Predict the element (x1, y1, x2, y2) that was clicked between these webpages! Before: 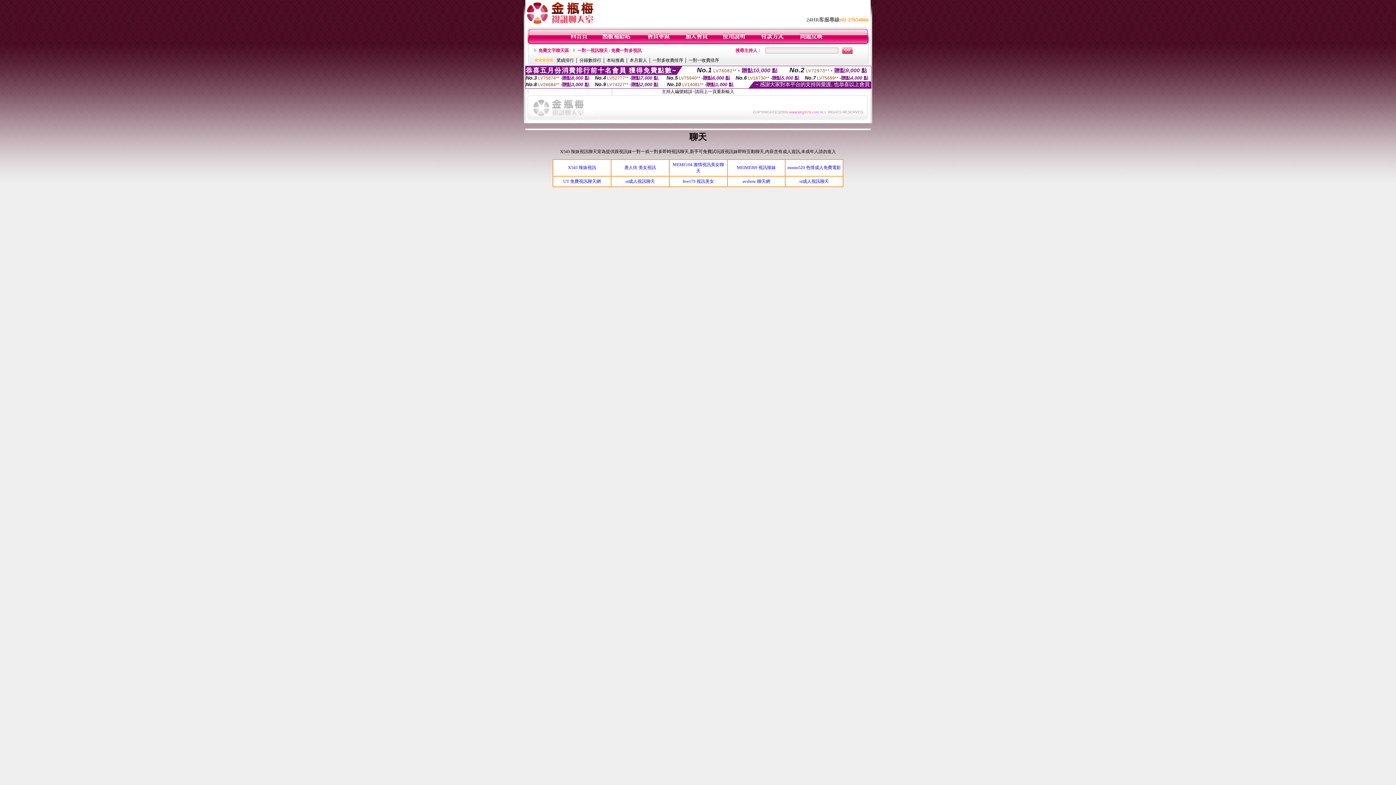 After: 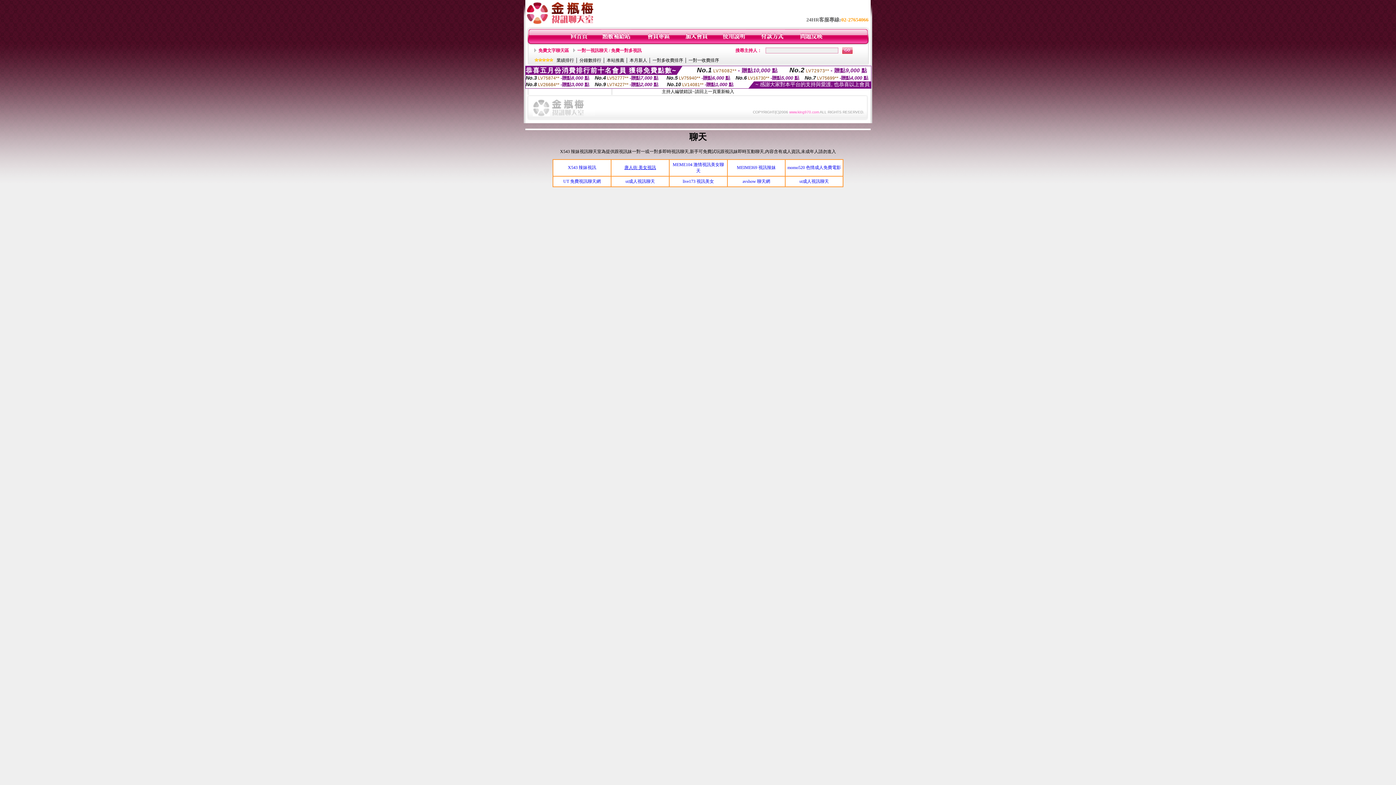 Action: label: 唐人街 美女視訊 bbox: (624, 165, 656, 170)